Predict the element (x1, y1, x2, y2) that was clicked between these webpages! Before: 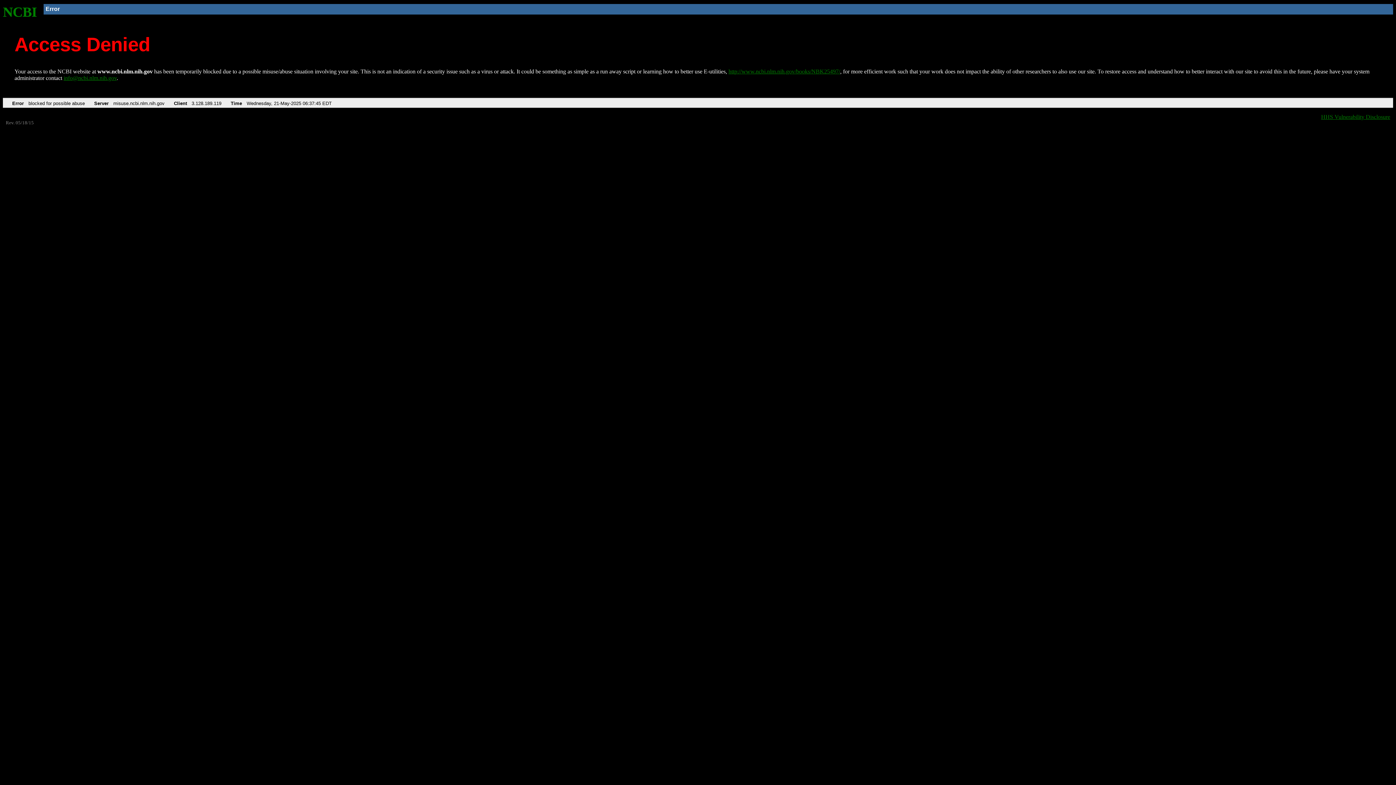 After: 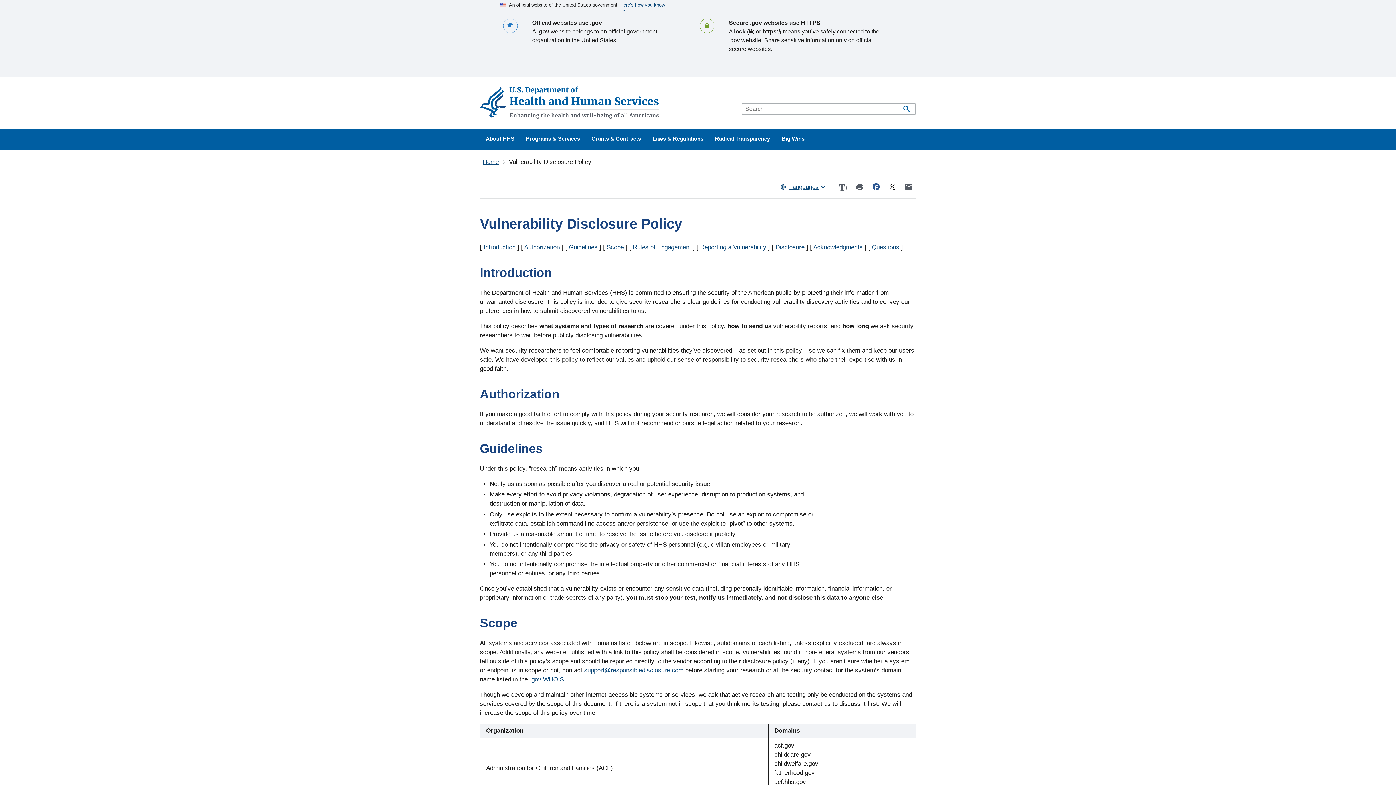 Action: label: HHS Vulnerability Disclosure bbox: (1321, 113, 1390, 119)